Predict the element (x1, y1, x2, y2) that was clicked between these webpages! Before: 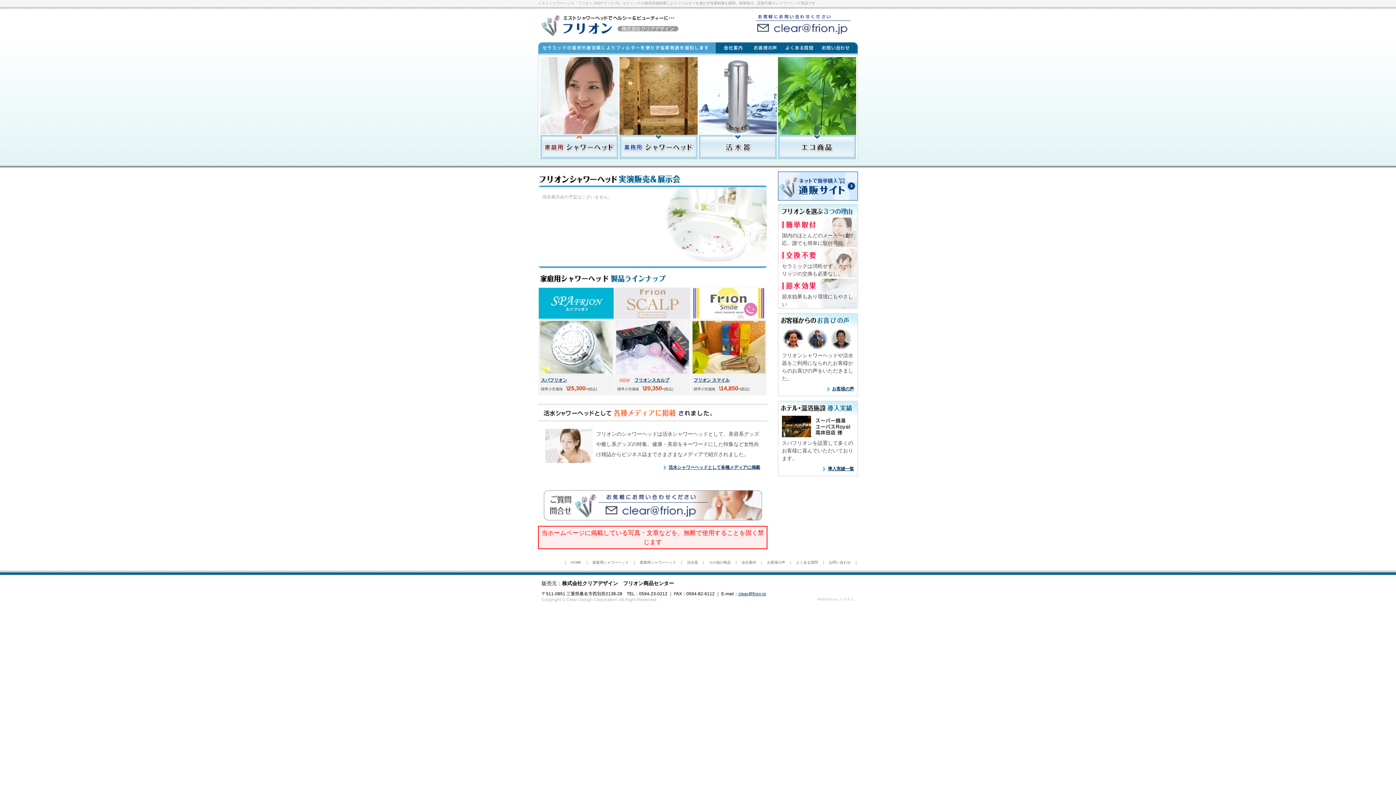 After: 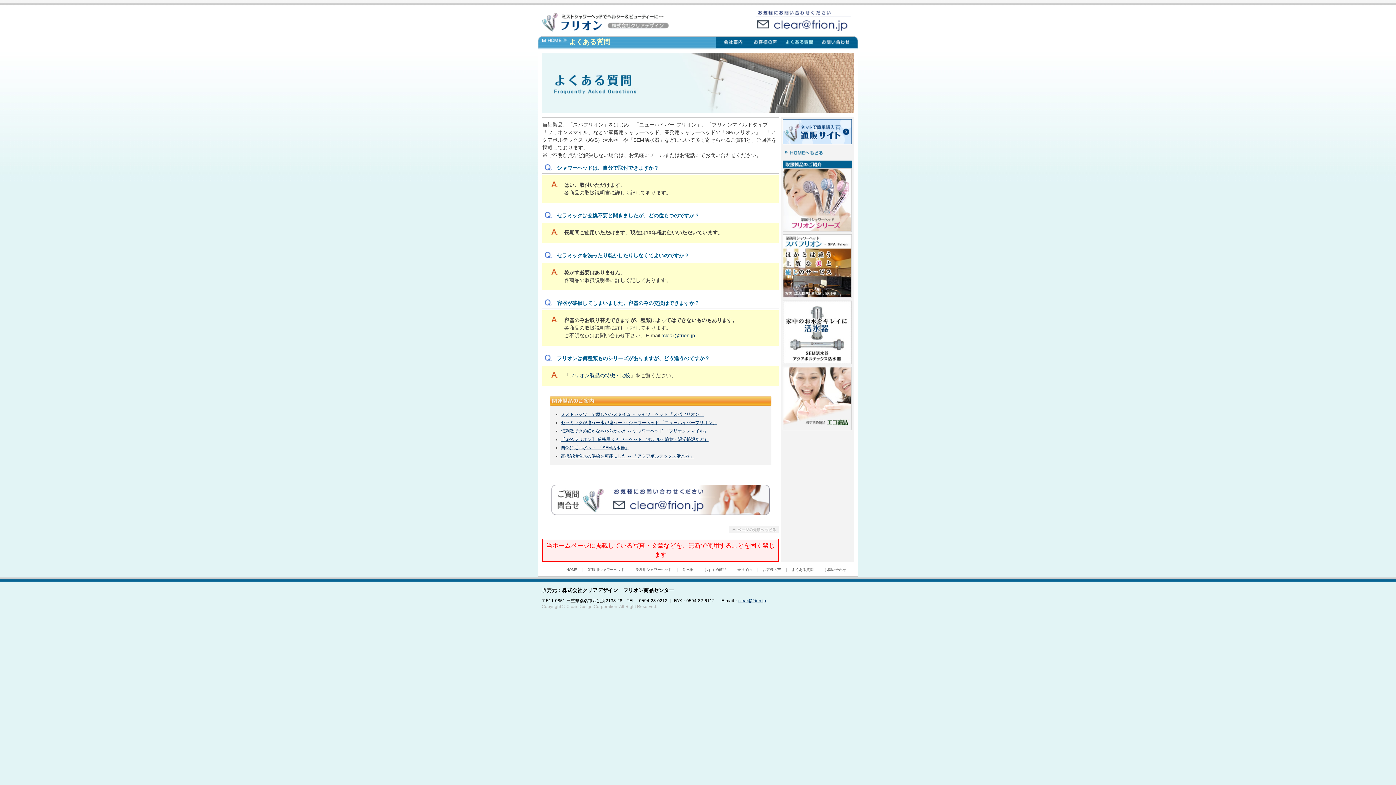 Action: label: よくある質問 bbox: (796, 560, 818, 564)